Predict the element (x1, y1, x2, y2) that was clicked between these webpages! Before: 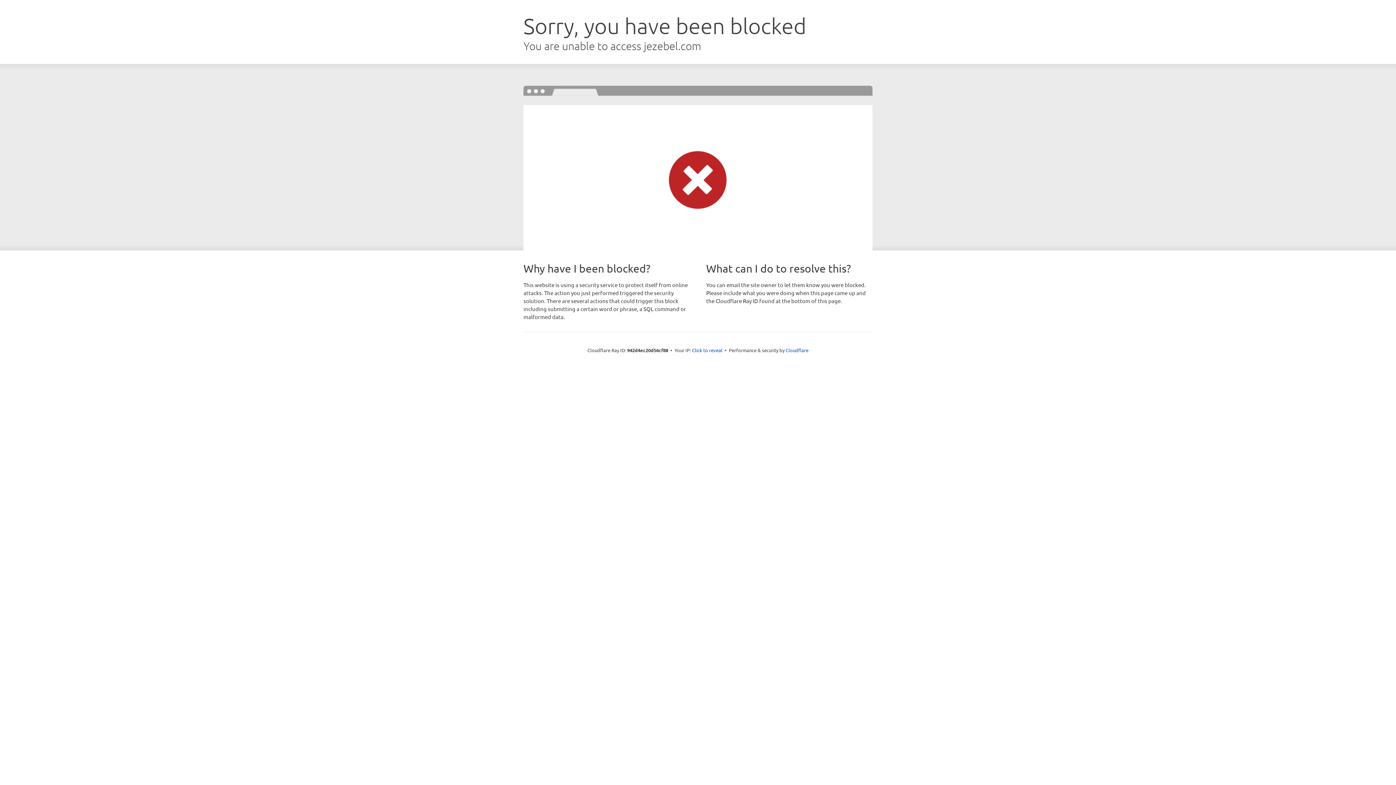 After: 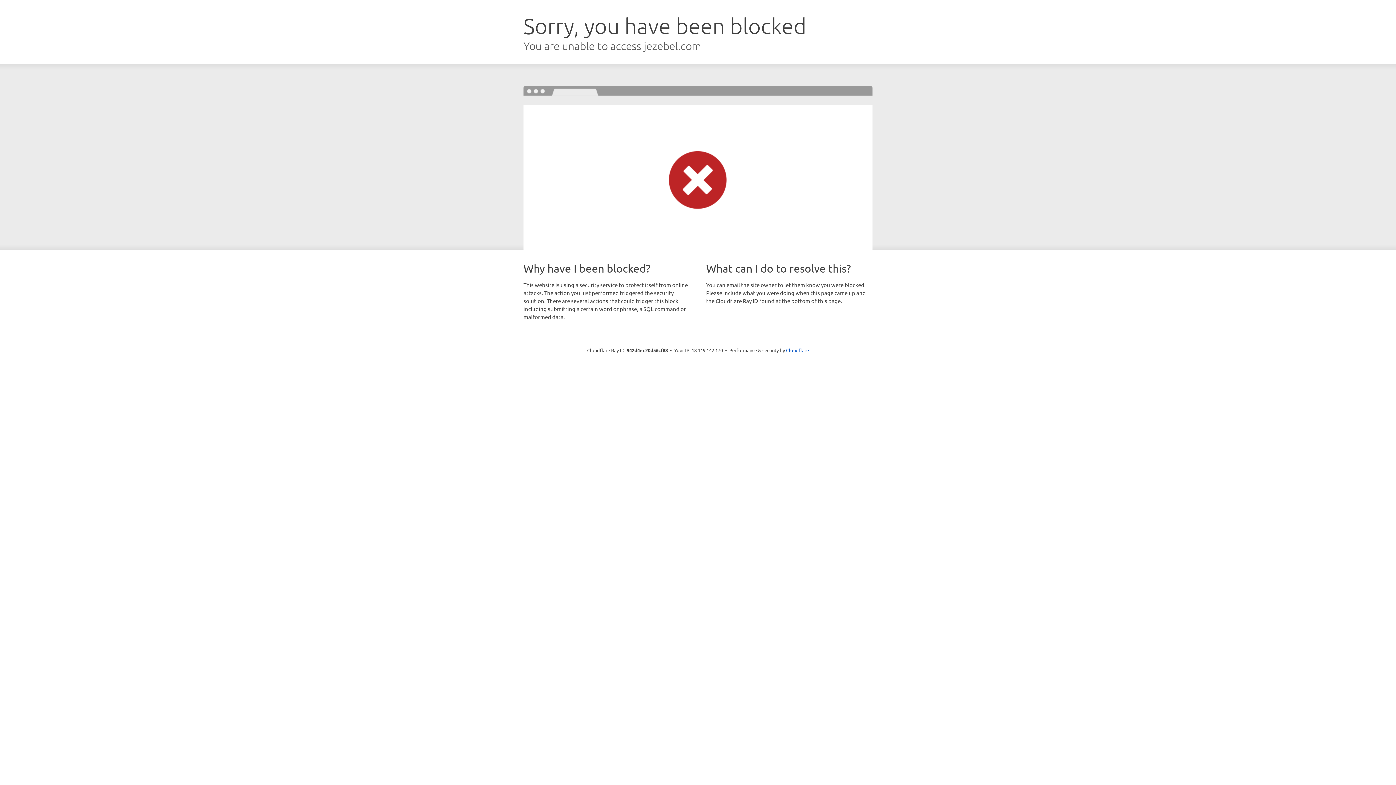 Action: label: Click to reveal bbox: (692, 346, 722, 353)